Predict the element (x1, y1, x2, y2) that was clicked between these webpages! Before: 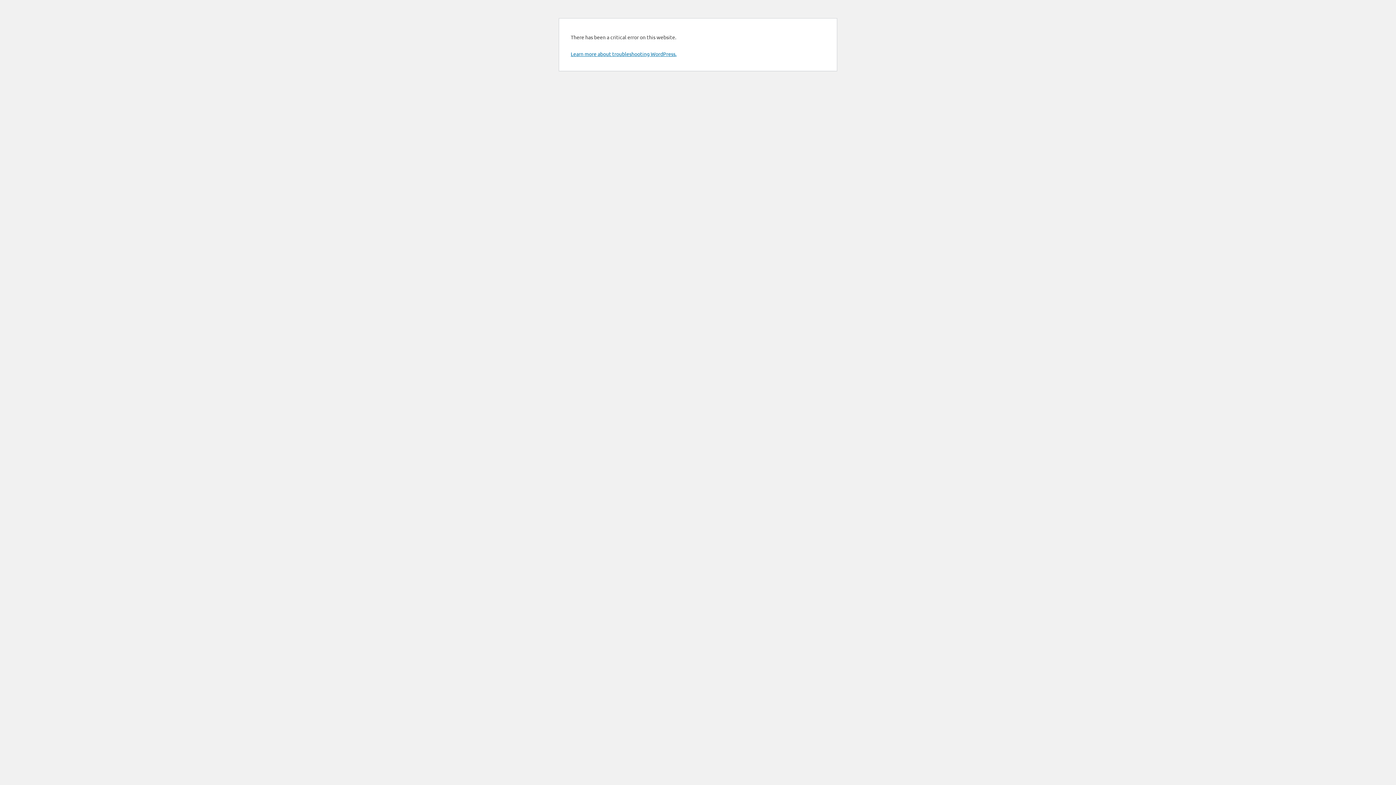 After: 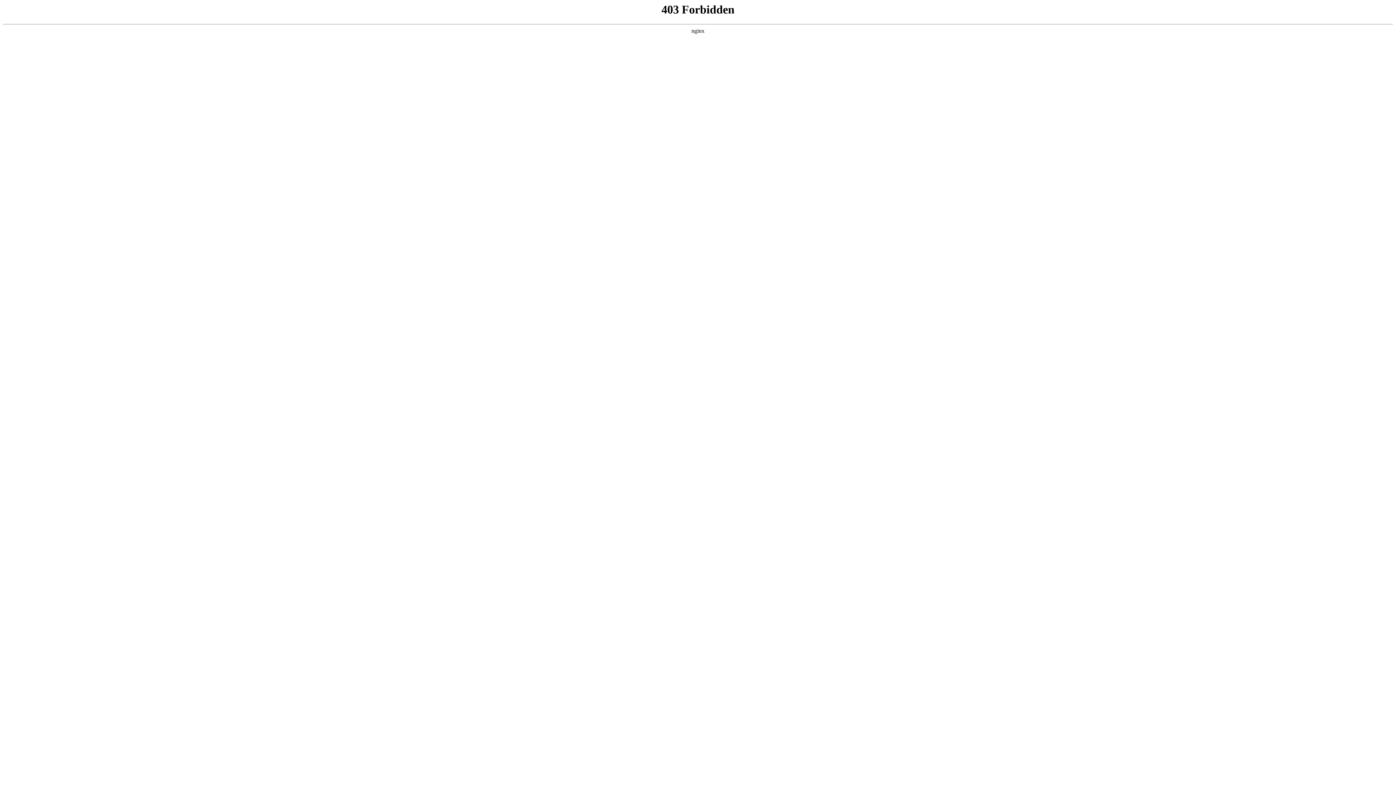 Action: label: Learn more about troubleshooting WordPress. bbox: (570, 50, 676, 57)